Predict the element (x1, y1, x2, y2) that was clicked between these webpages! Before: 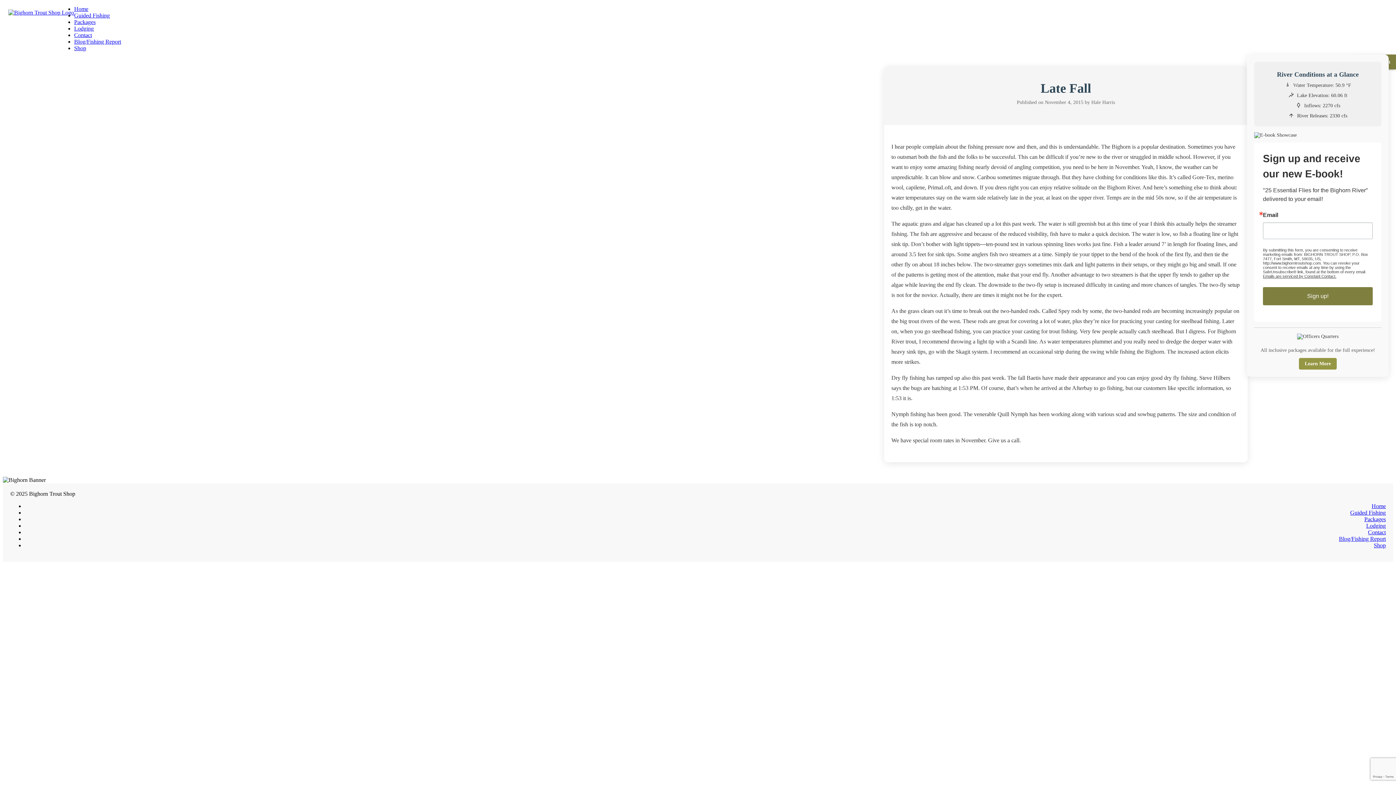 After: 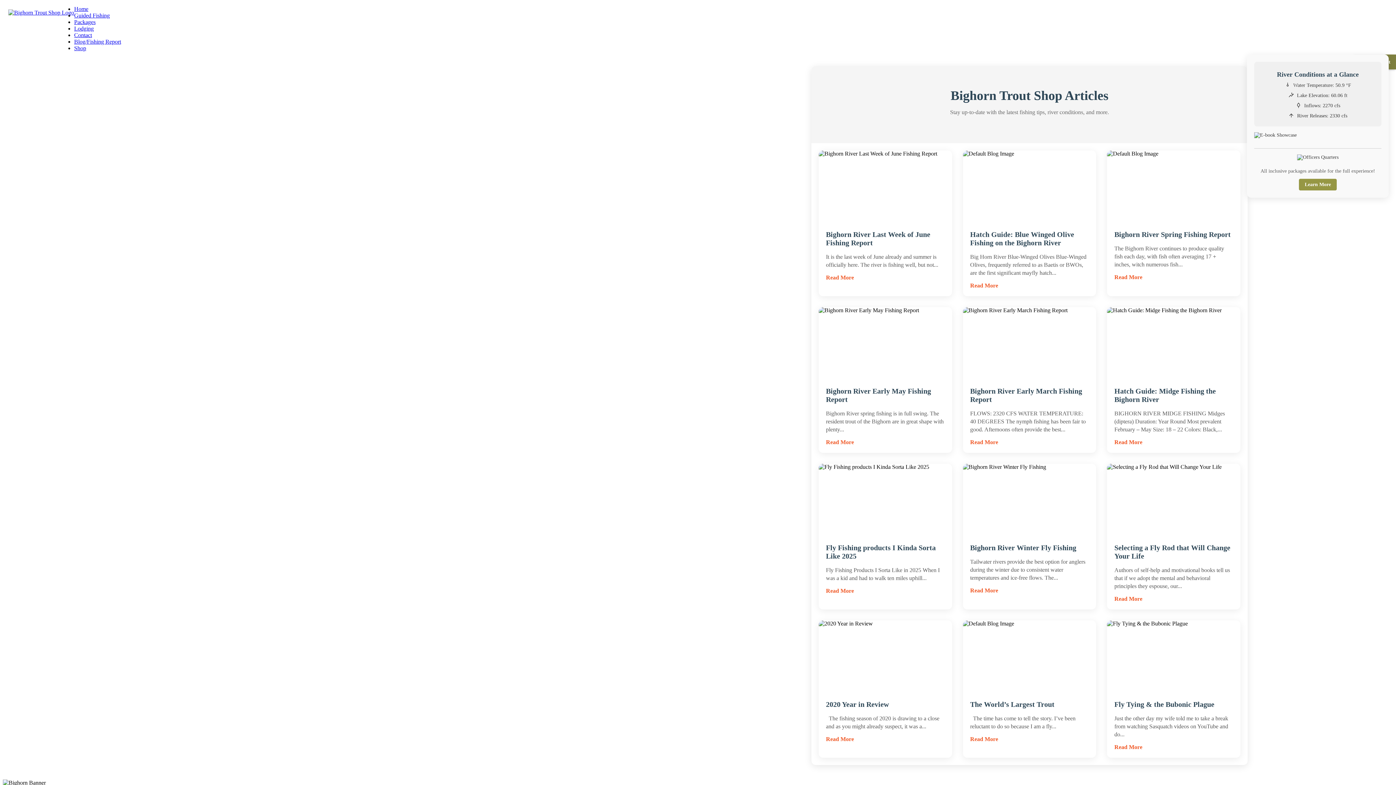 Action: label: Blog/Fishing Report bbox: (1339, 536, 1386, 542)